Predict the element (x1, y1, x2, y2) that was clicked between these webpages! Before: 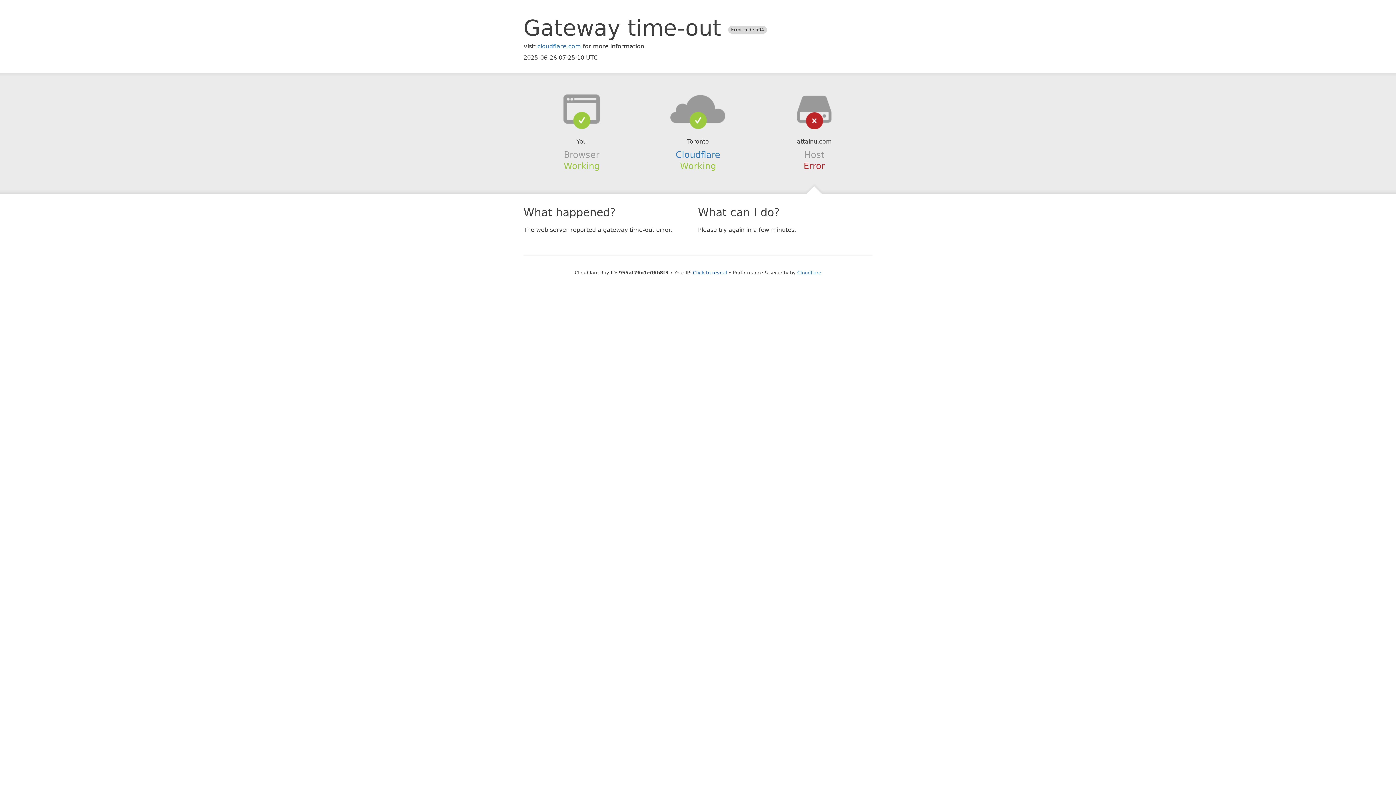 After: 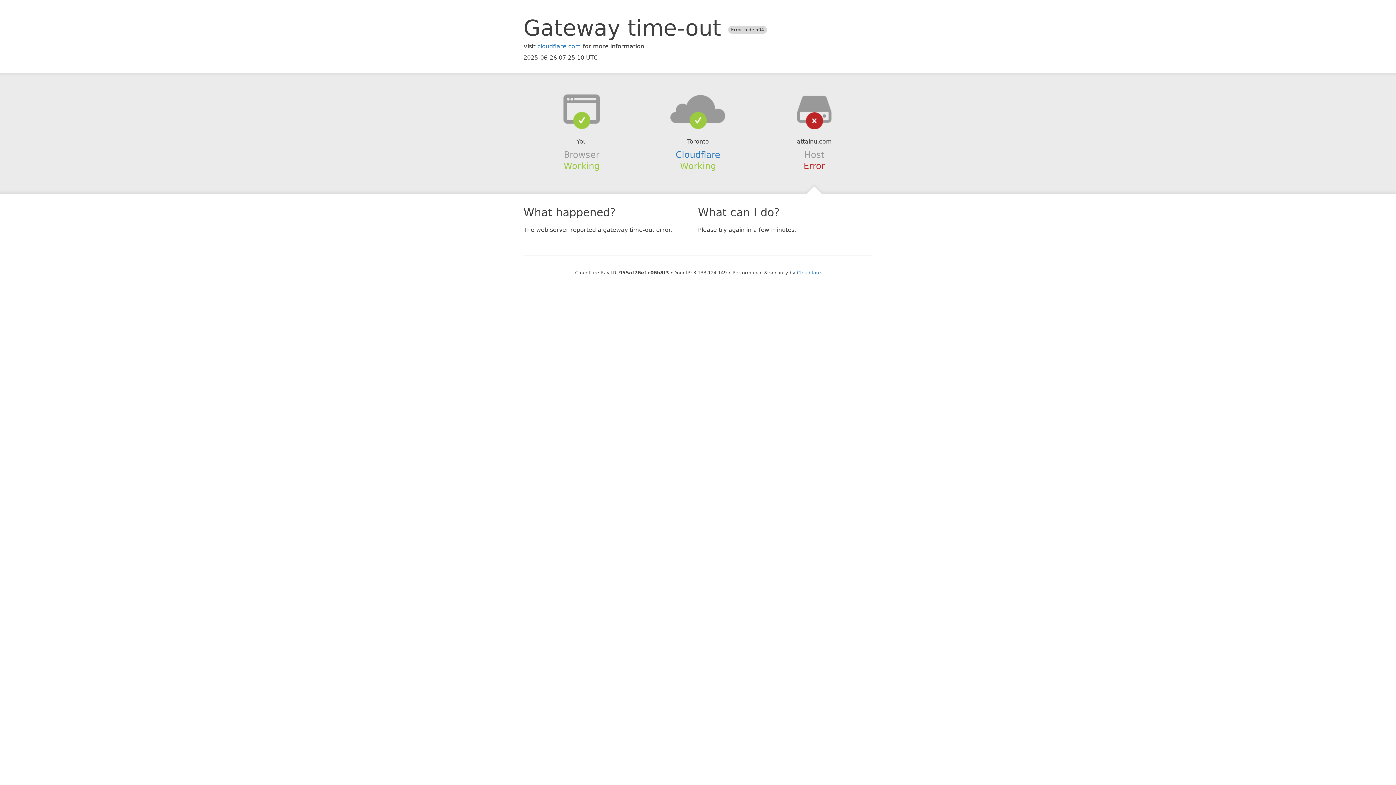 Action: bbox: (693, 270, 727, 275) label: Click to reveal